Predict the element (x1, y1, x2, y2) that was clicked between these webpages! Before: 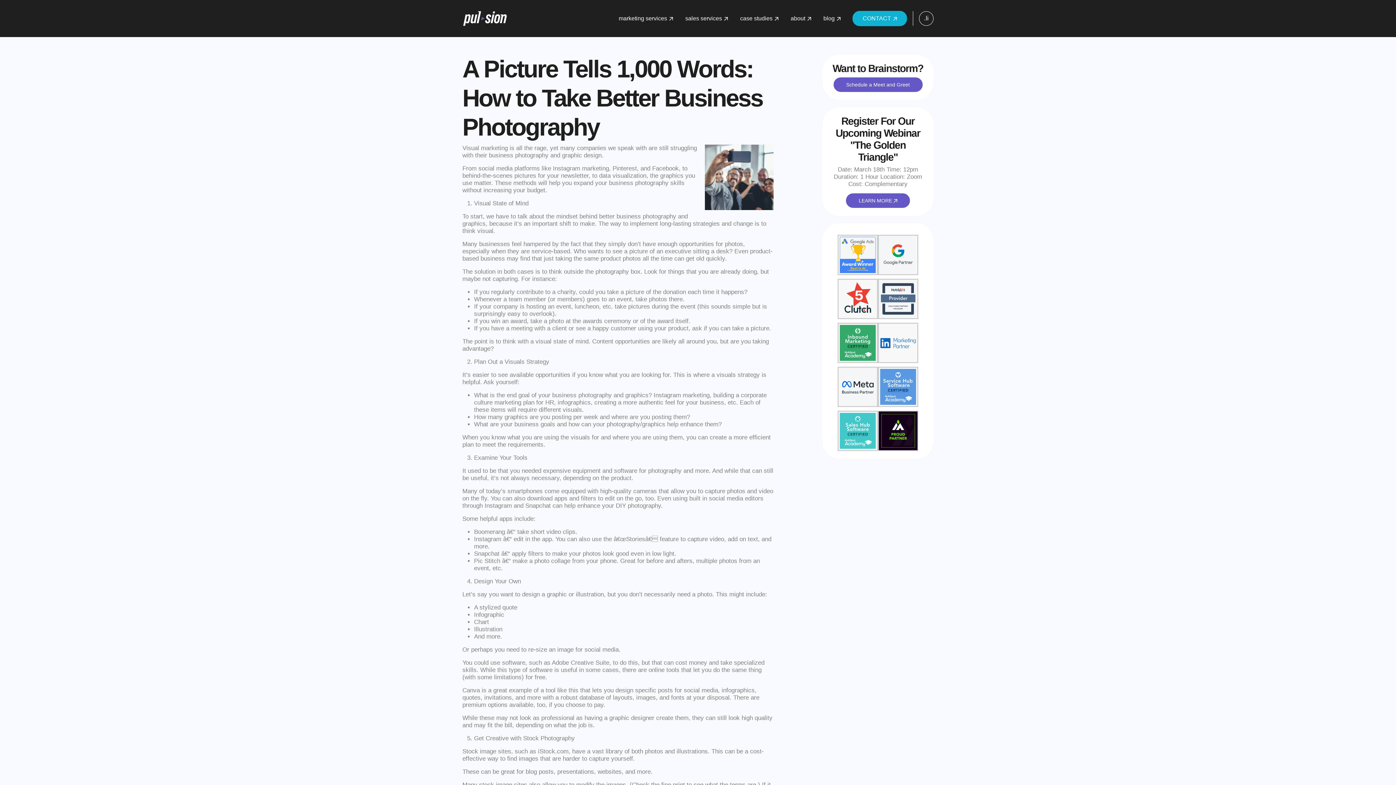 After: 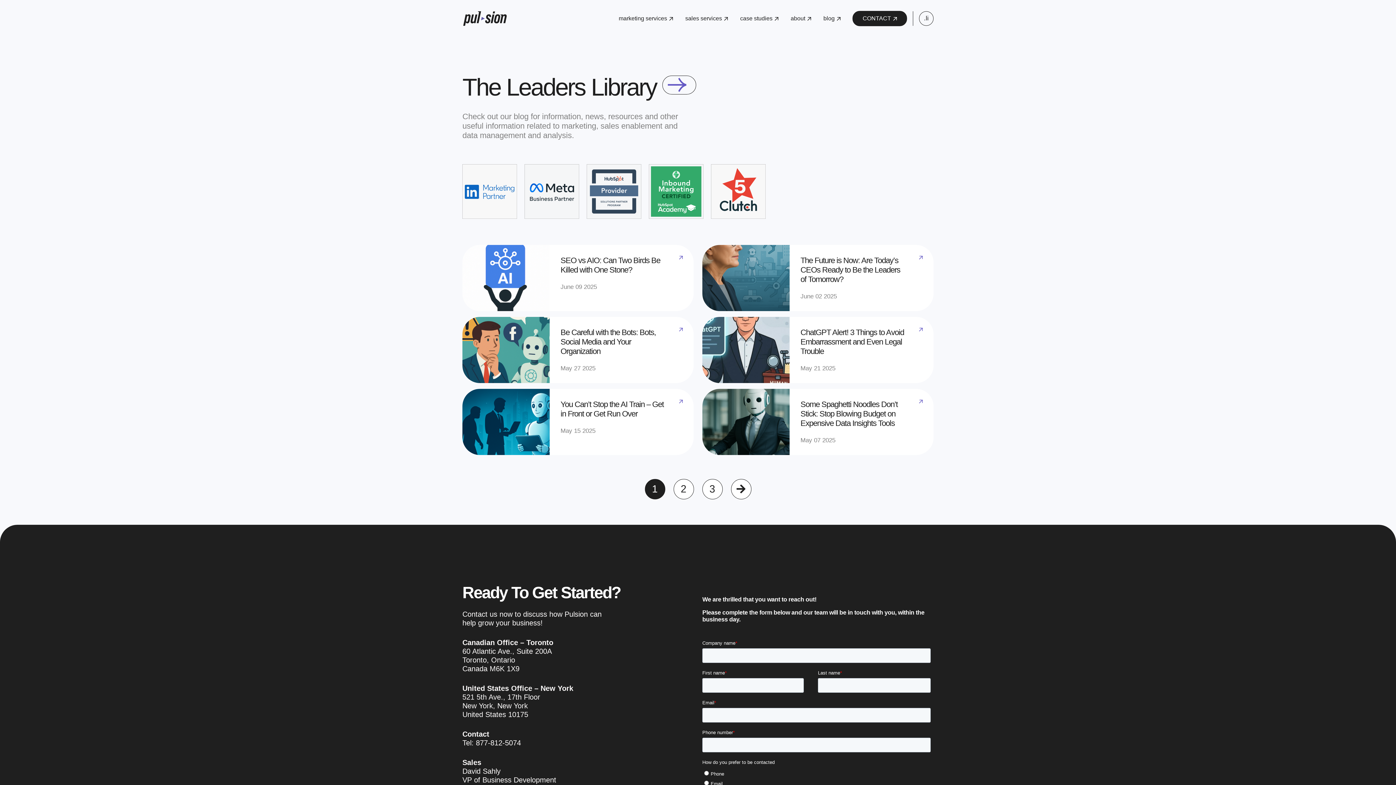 Action: label: blog bbox: (817, 10, 846, 26)